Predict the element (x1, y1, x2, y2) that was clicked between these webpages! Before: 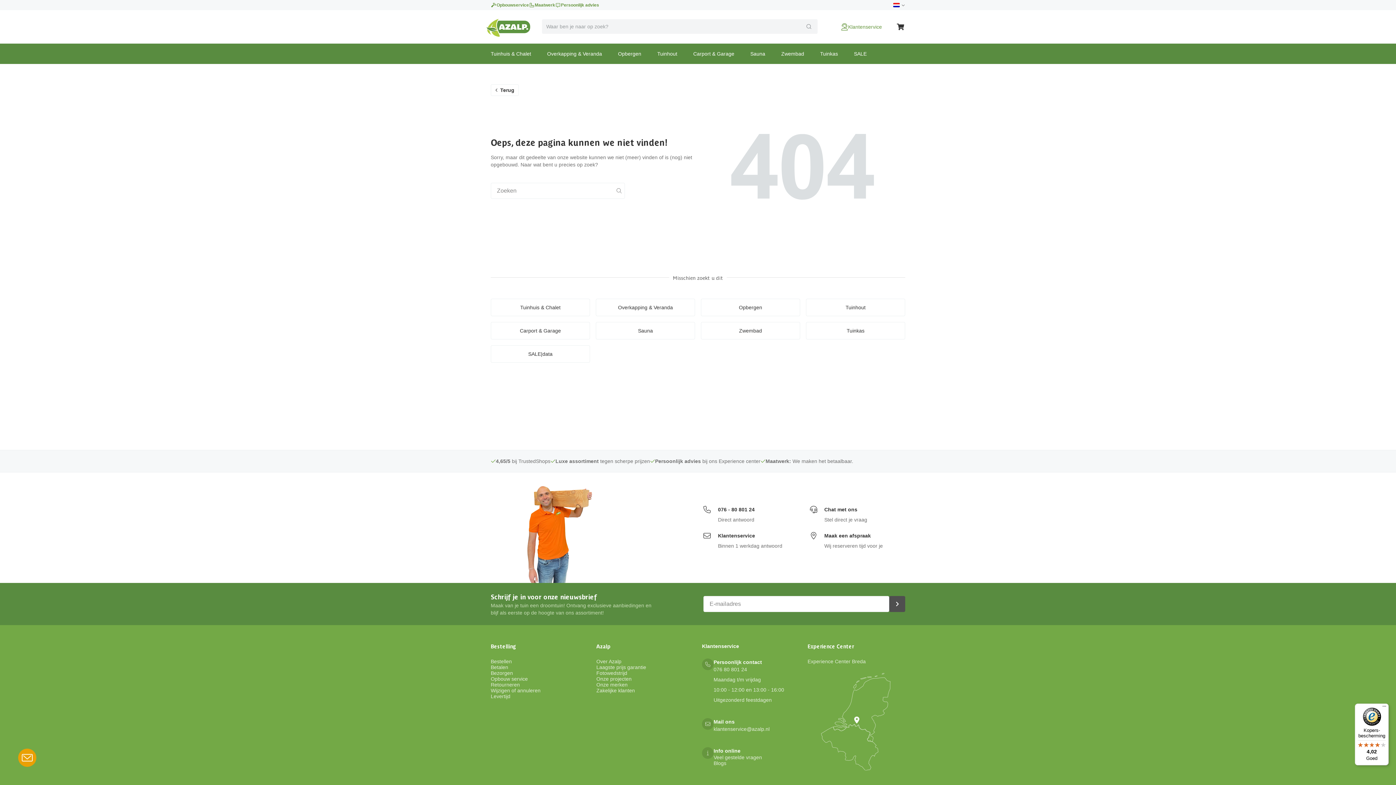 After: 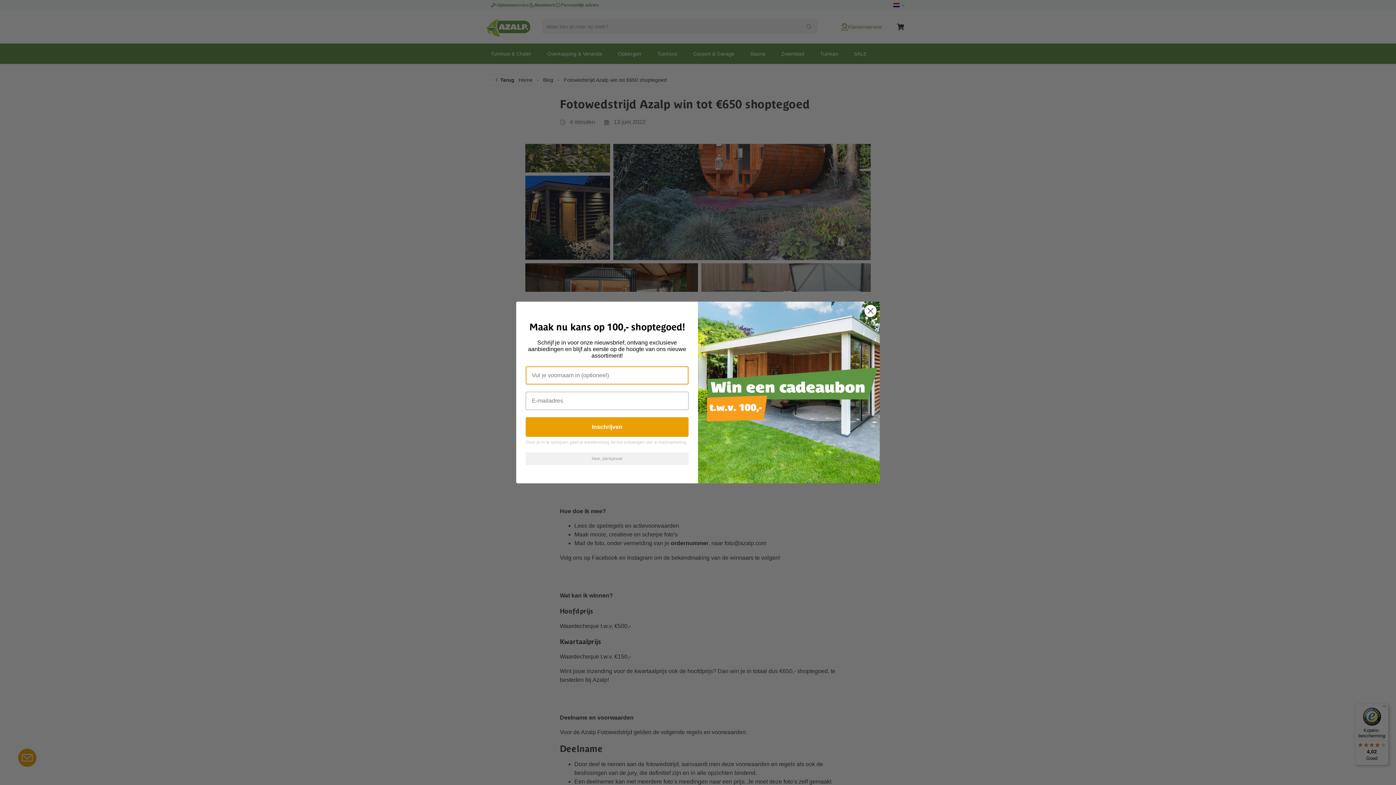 Action: bbox: (596, 670, 627, 676) label: Fotowedstrijd